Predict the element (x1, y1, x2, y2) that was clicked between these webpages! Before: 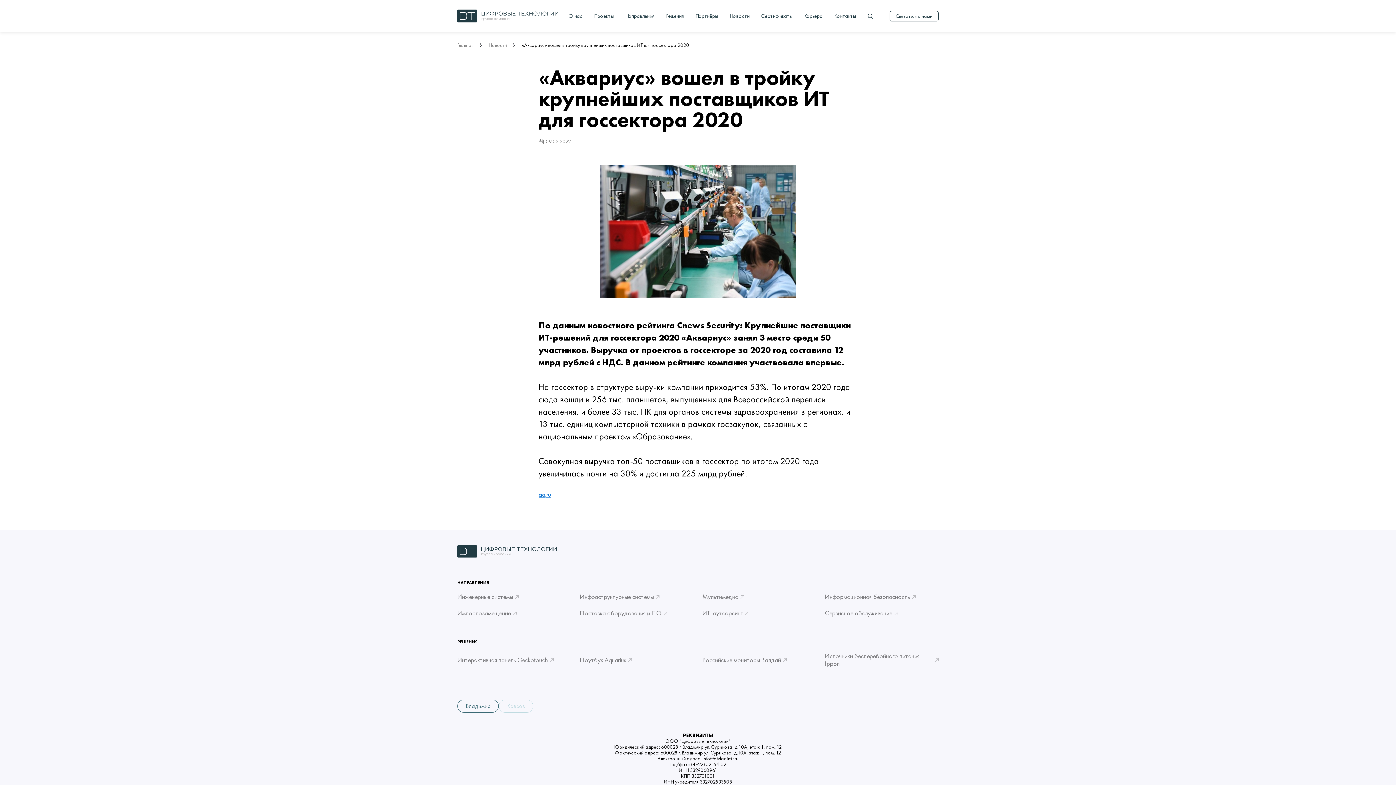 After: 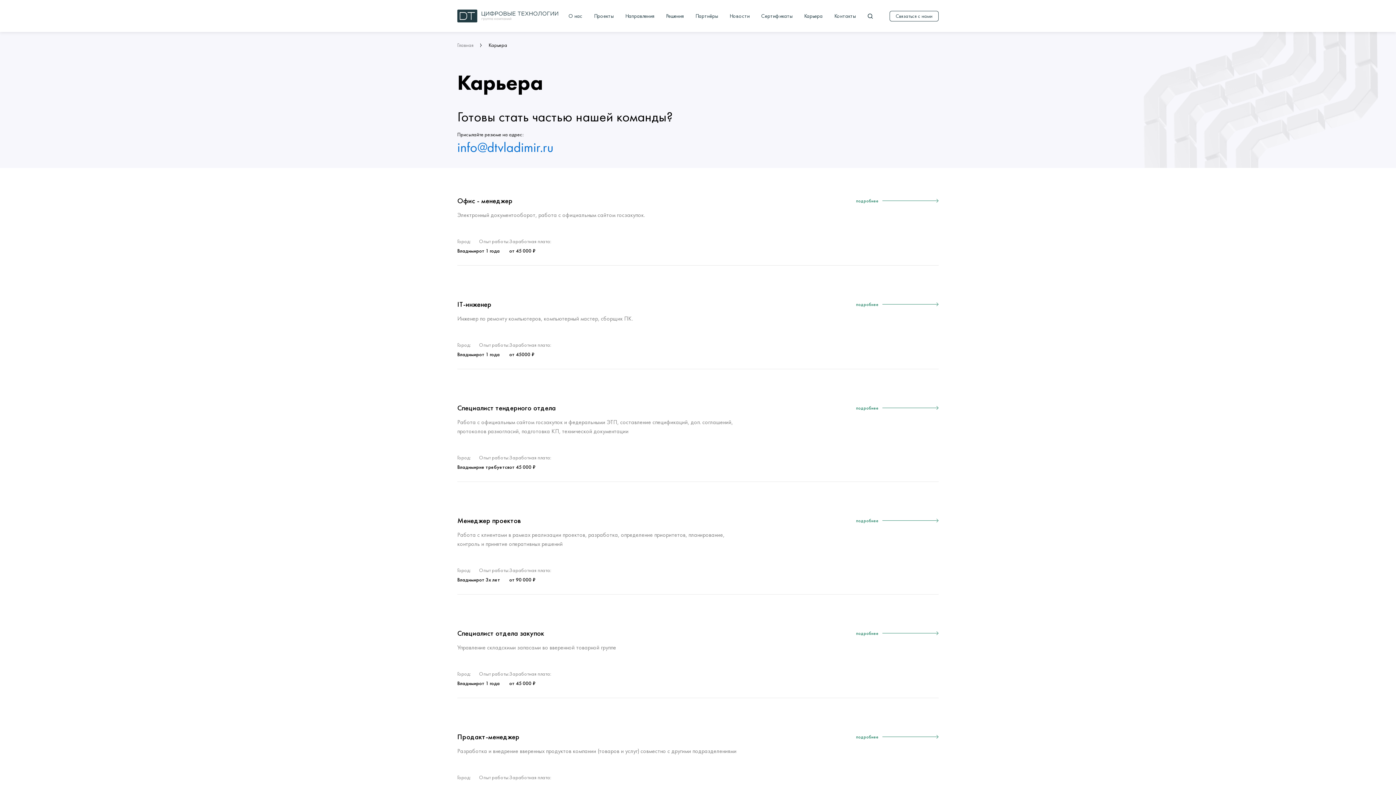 Action: label: Карьера bbox: (804, 12, 822, 19)